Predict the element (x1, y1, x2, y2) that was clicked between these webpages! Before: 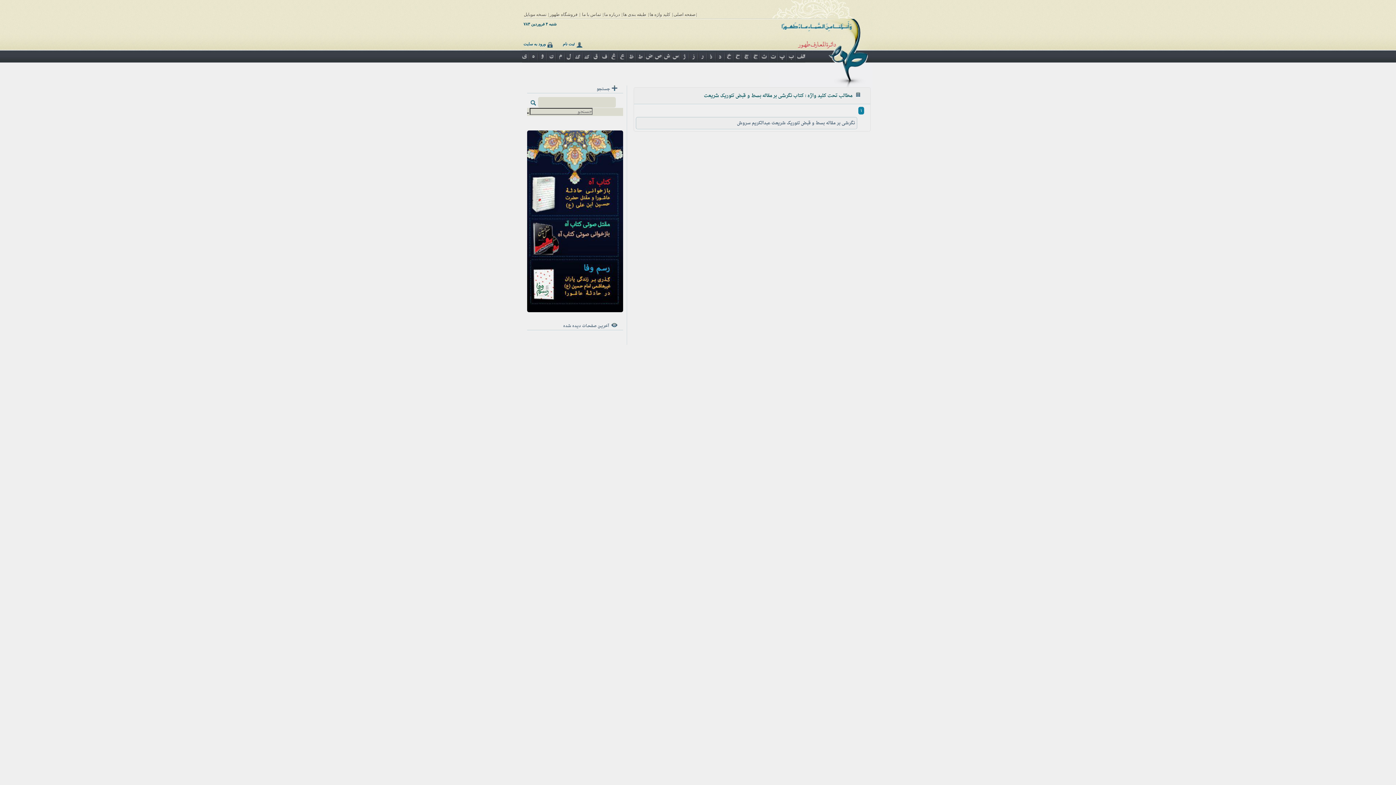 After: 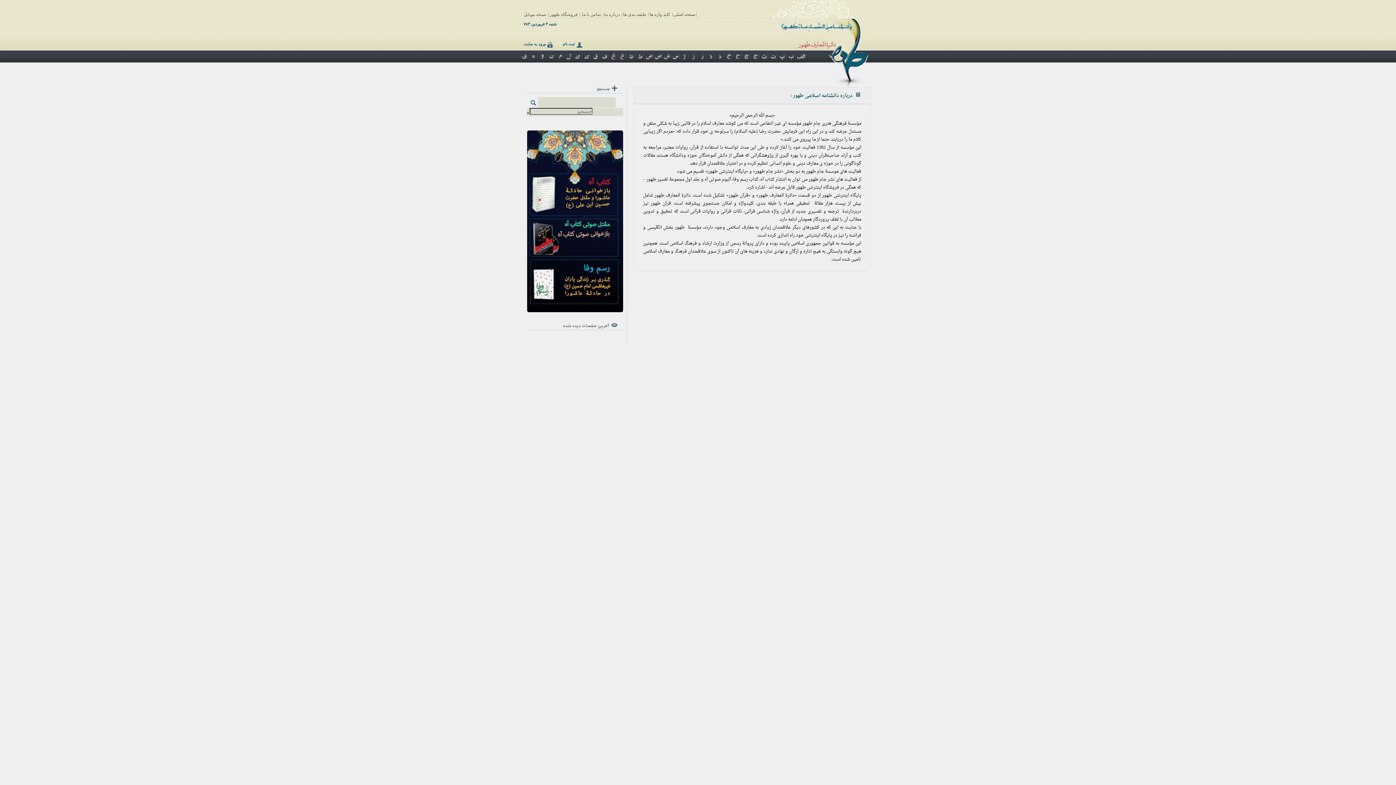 Action: bbox: (604, 11, 620, 17) label: درباره ما